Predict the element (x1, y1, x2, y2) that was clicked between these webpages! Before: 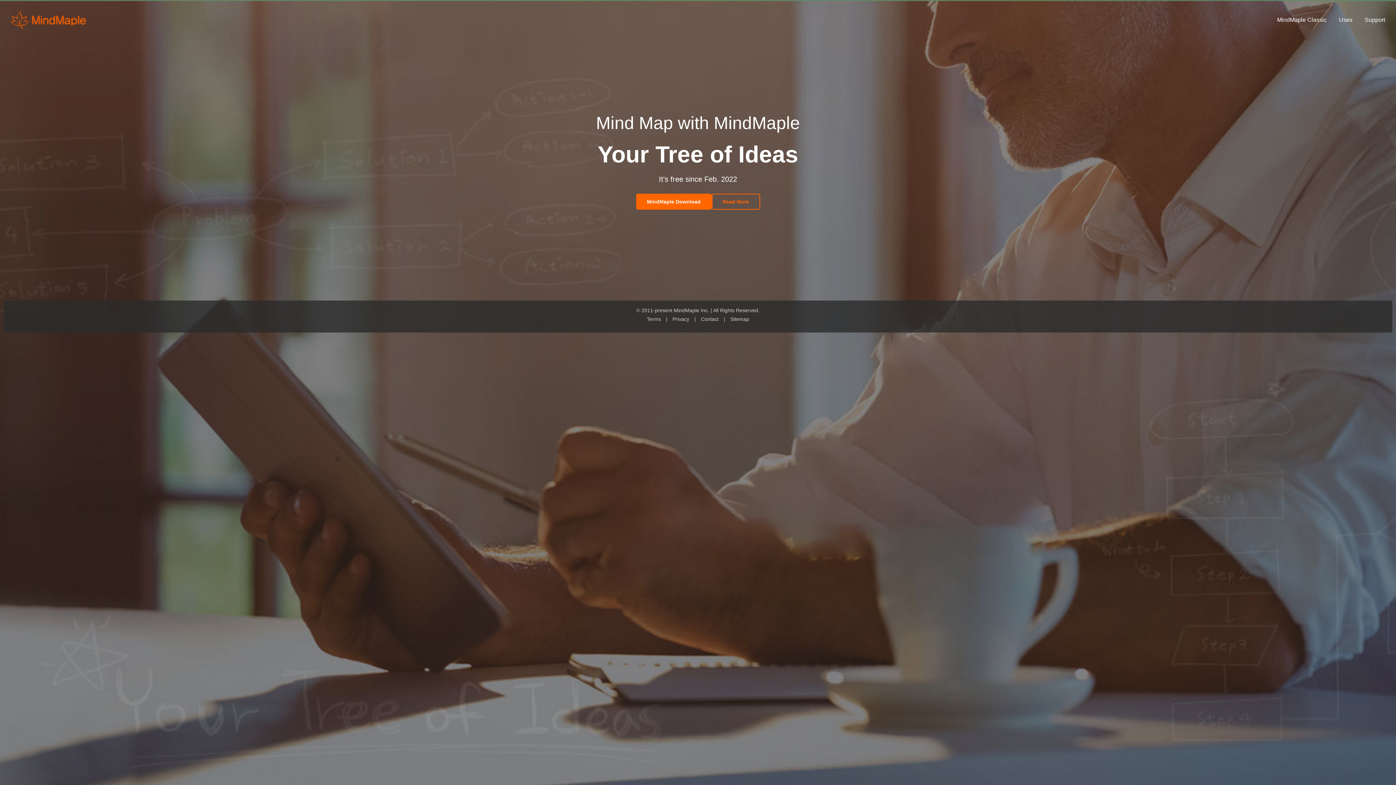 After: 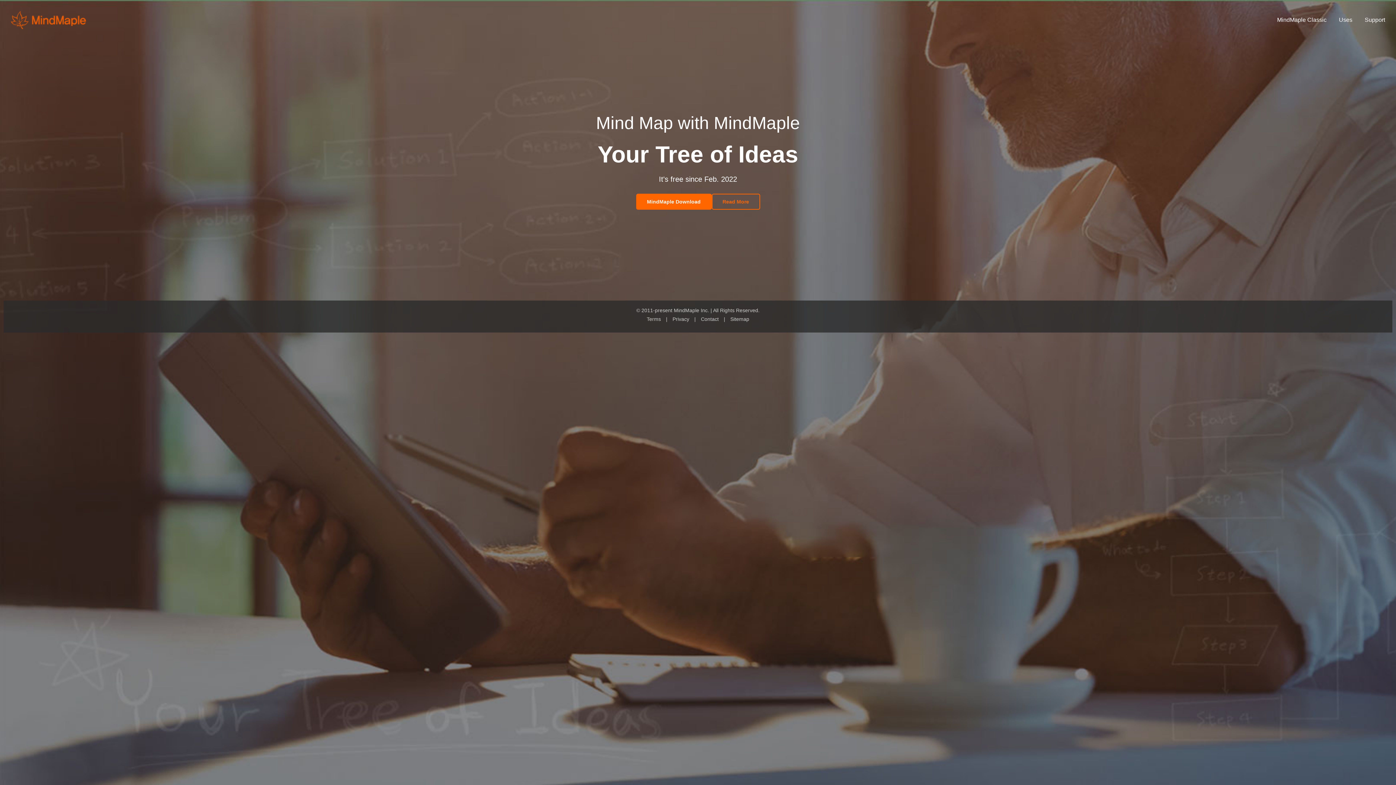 Action: bbox: (1339, 16, 1352, 22) label: Uses